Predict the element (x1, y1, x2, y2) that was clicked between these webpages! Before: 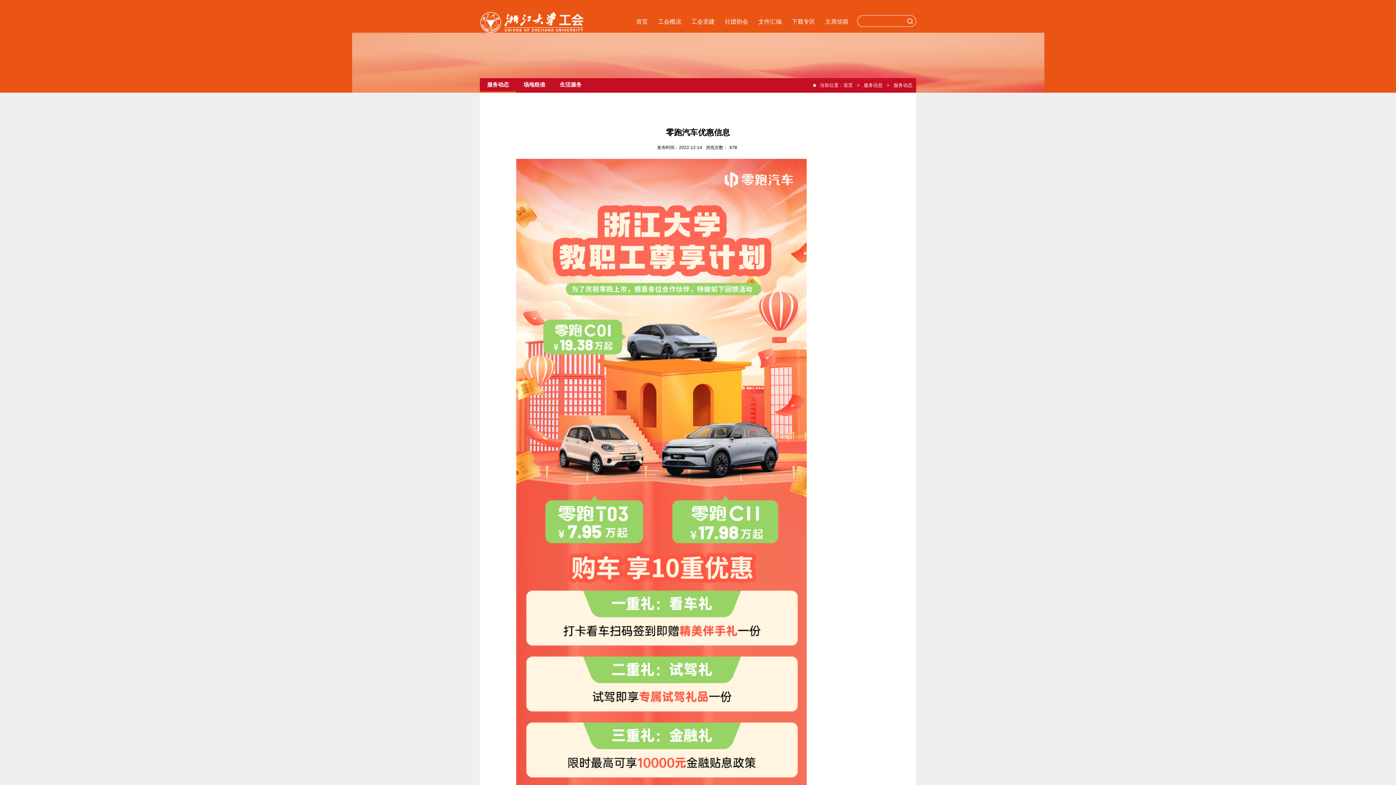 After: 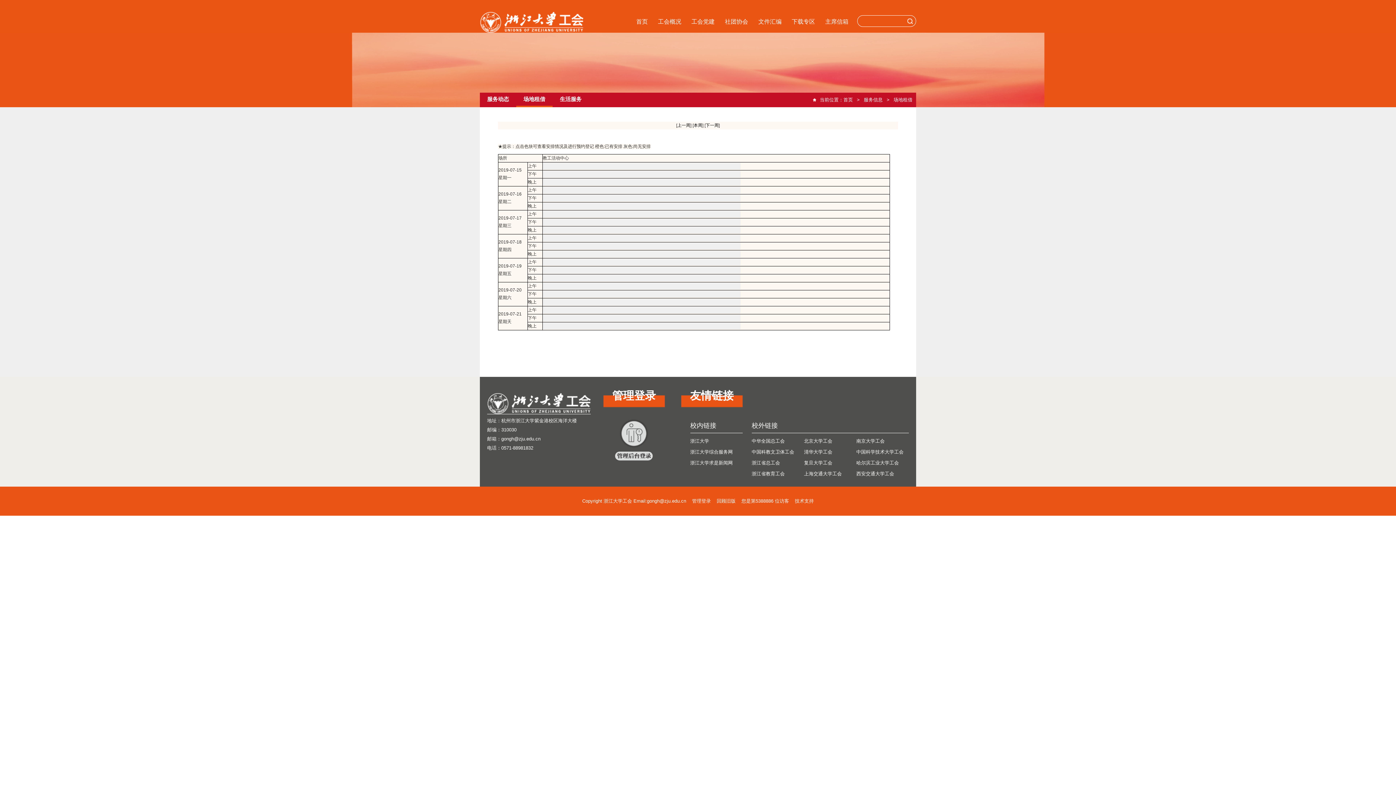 Action: label: 场地租借 bbox: (516, 78, 552, 91)